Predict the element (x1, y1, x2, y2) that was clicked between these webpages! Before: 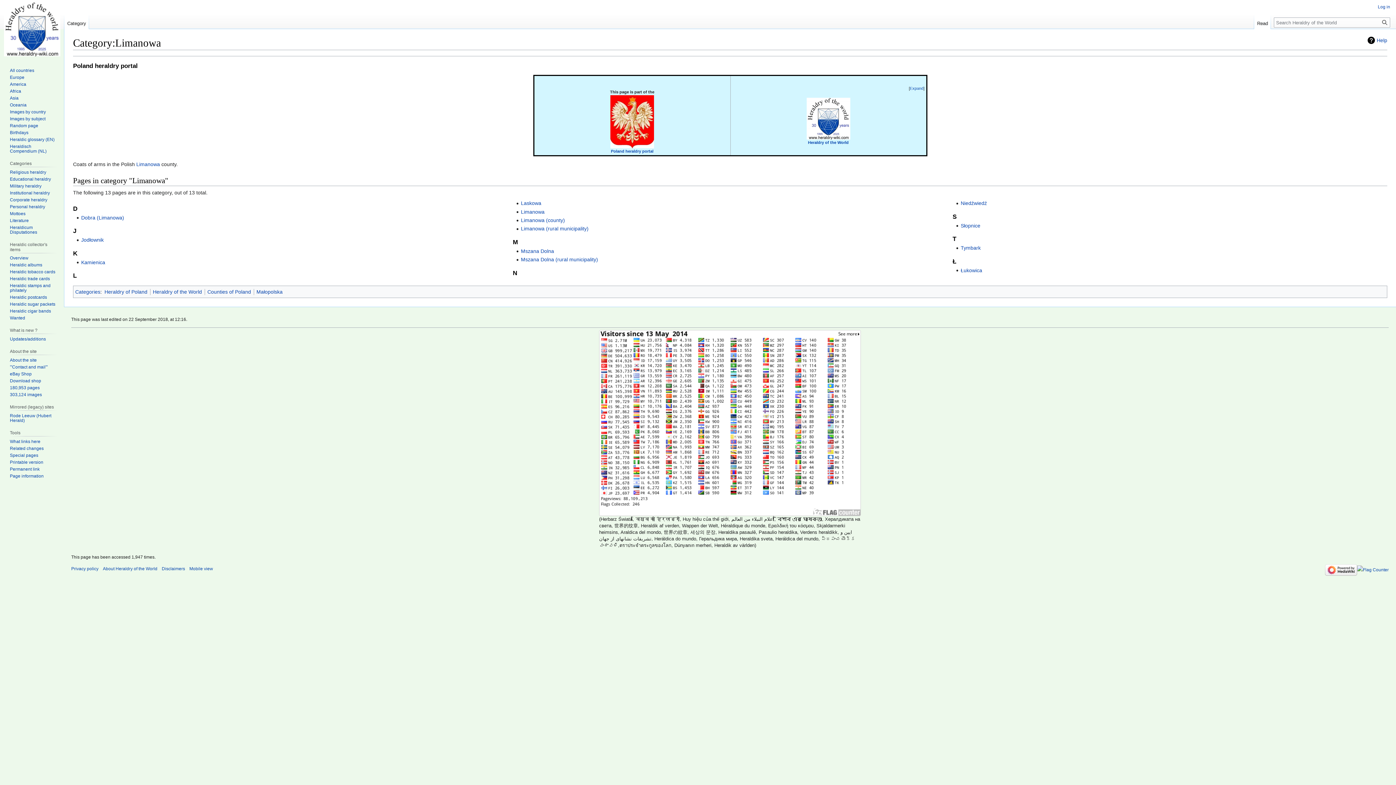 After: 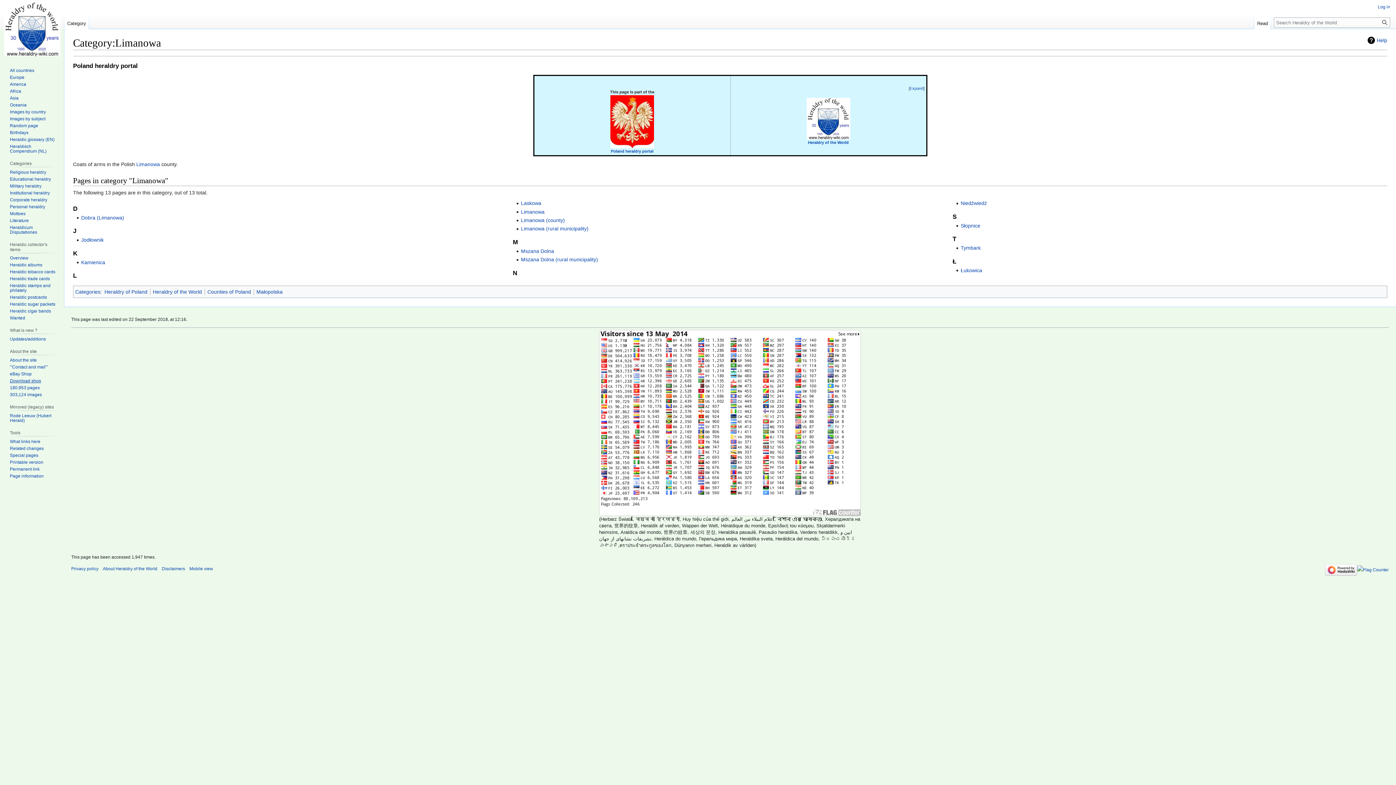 Action: label: Download shop bbox: (9, 378, 41, 383)